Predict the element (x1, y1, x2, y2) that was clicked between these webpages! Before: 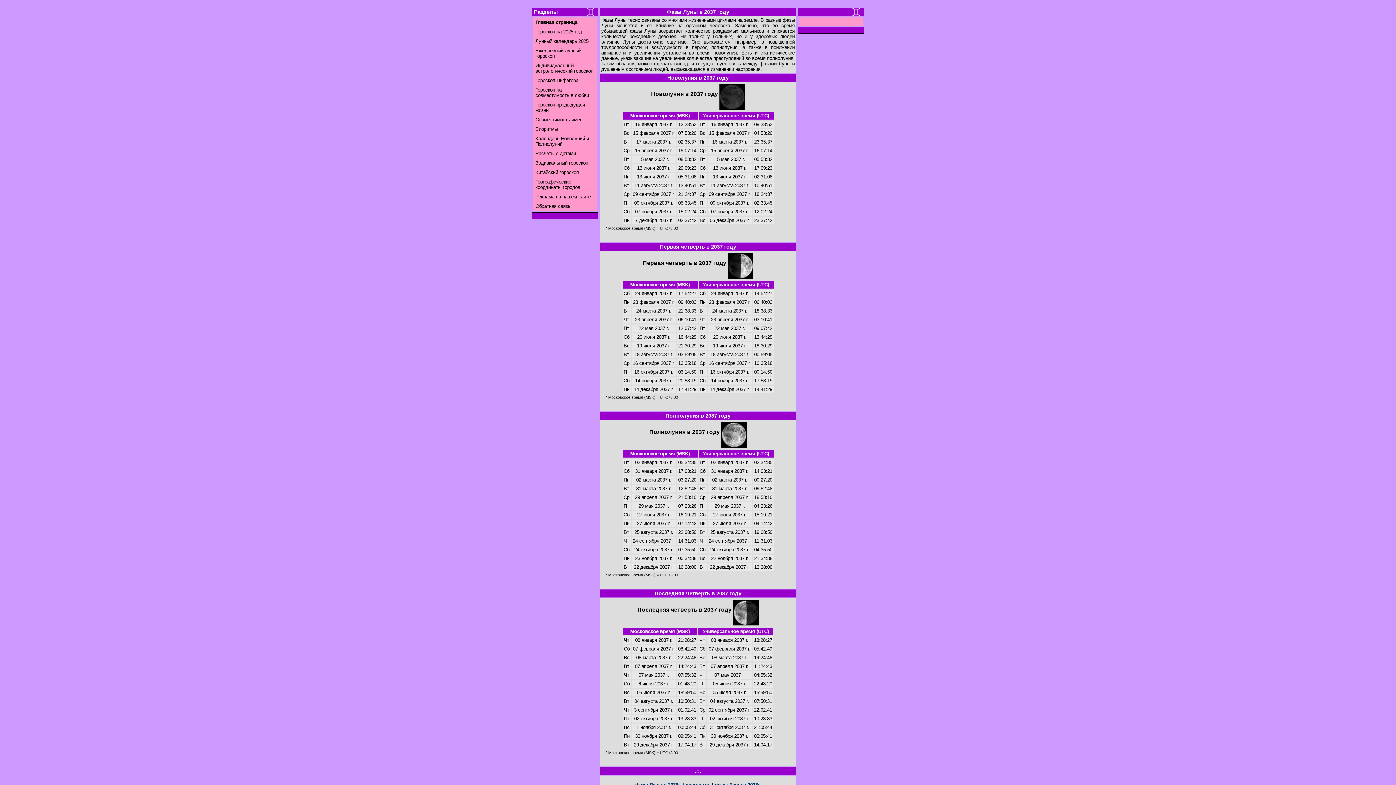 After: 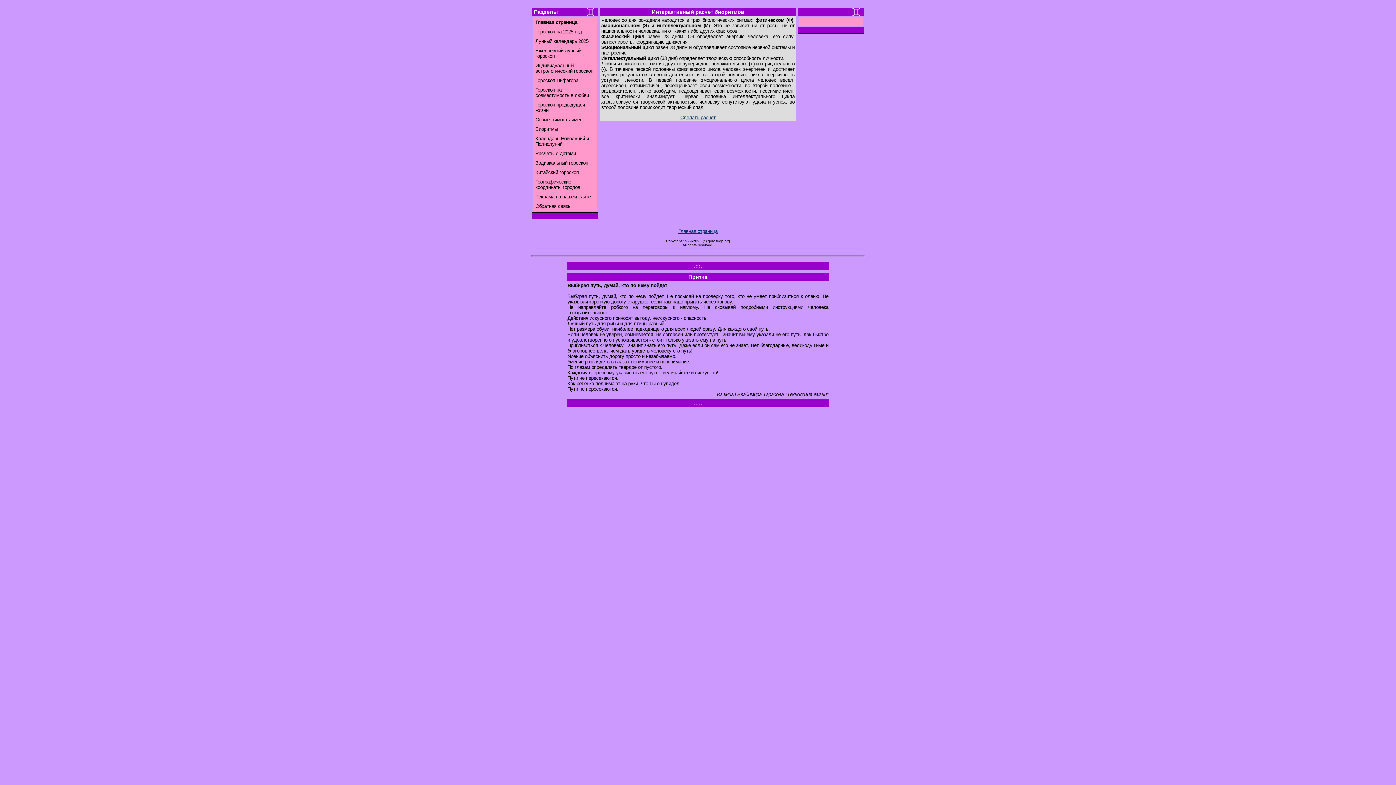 Action: label: Биоритмы bbox: (535, 126, 557, 132)